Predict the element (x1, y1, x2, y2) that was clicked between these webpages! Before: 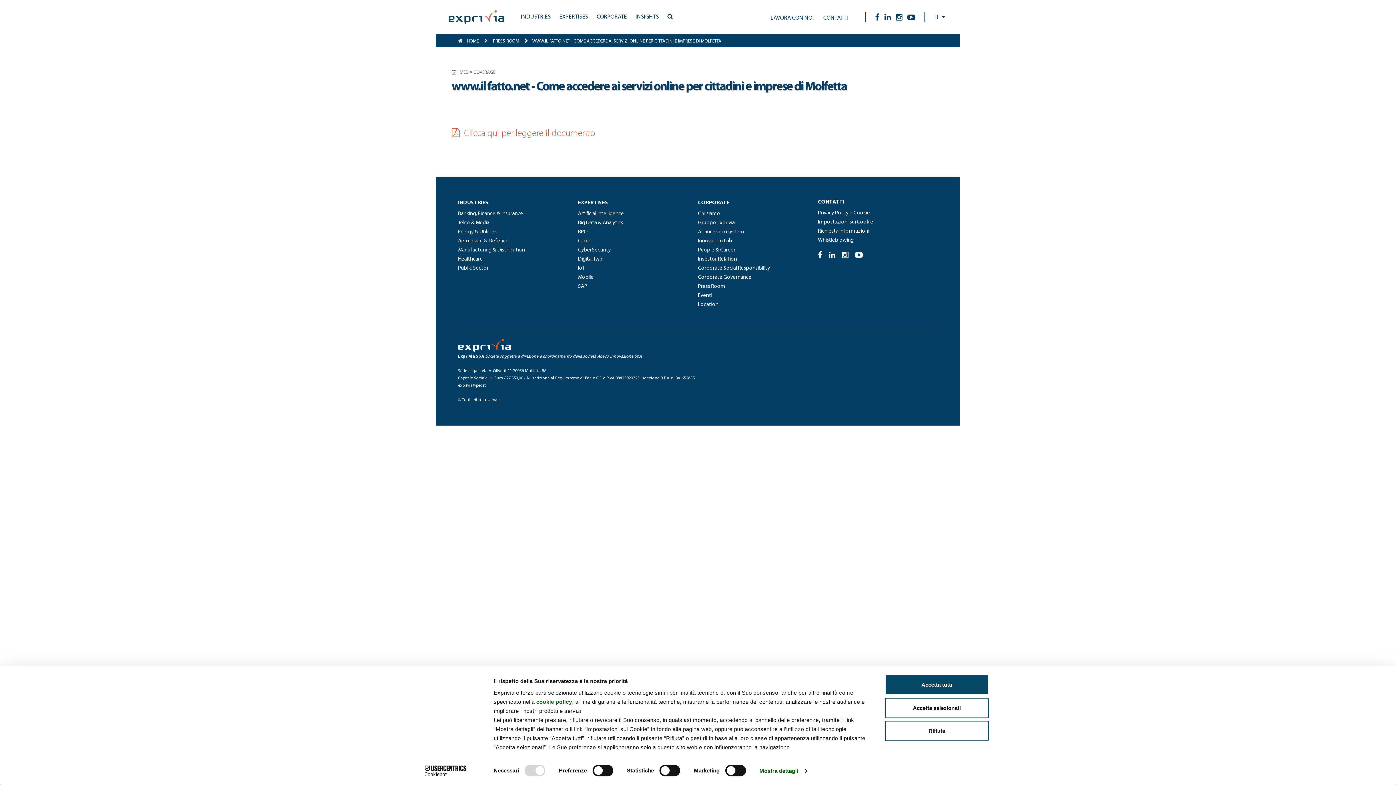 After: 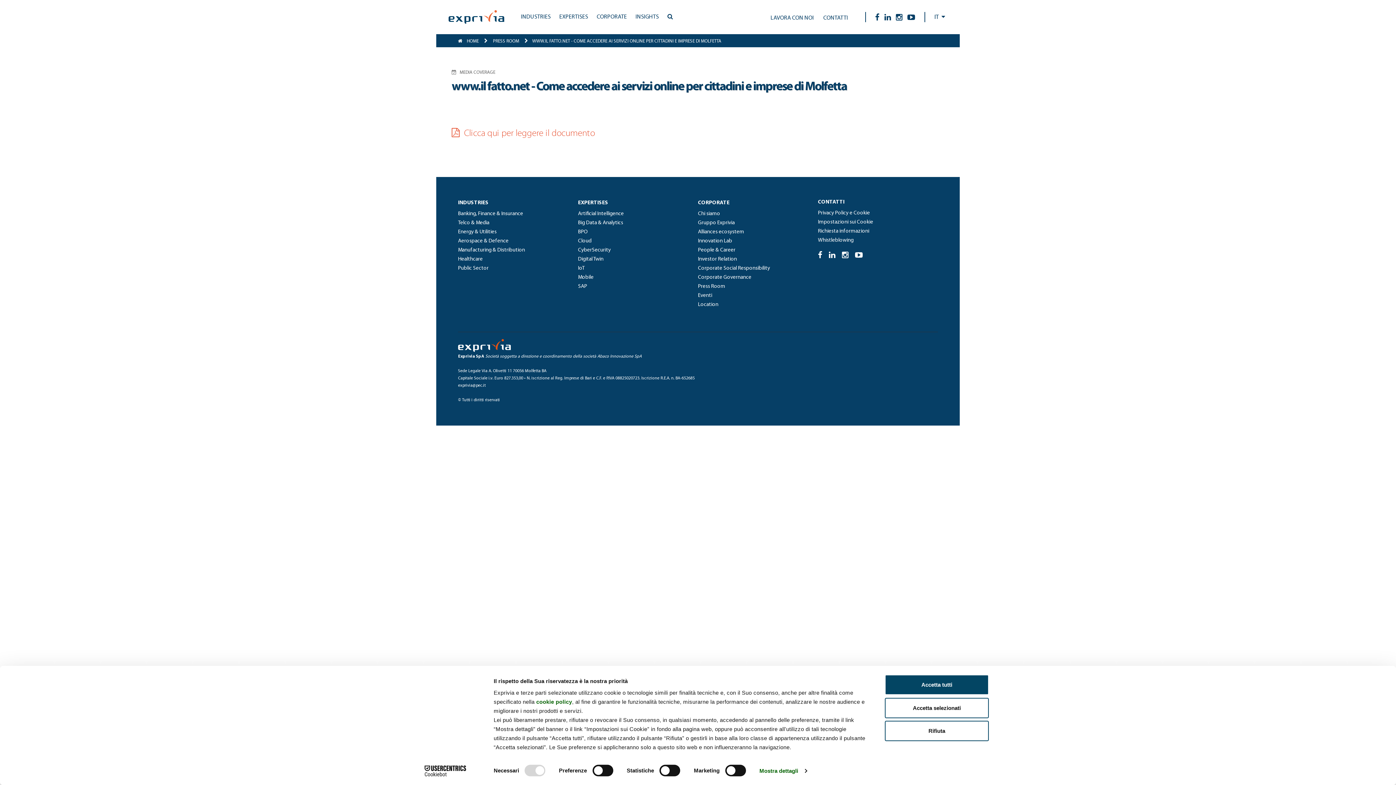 Action: bbox: (829, 220, 841, 224)